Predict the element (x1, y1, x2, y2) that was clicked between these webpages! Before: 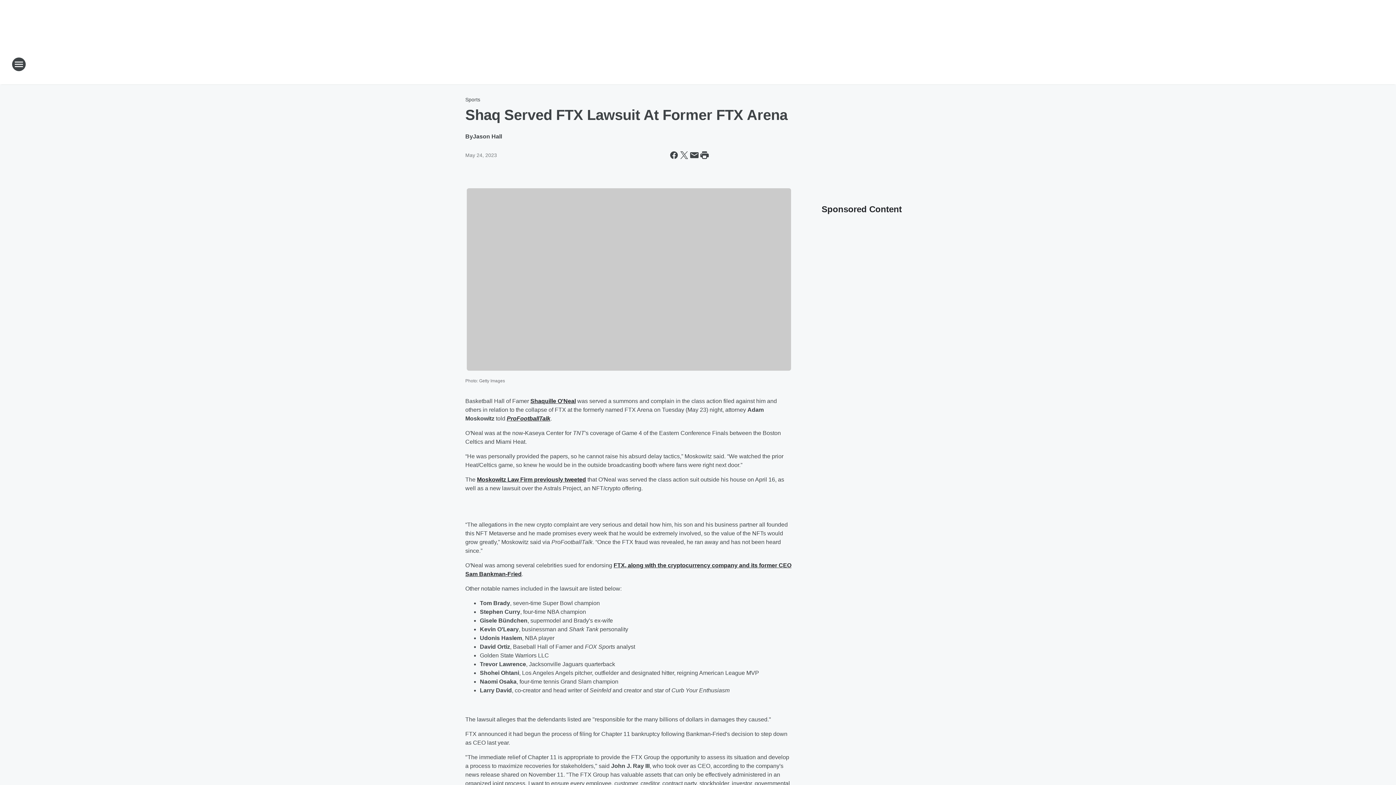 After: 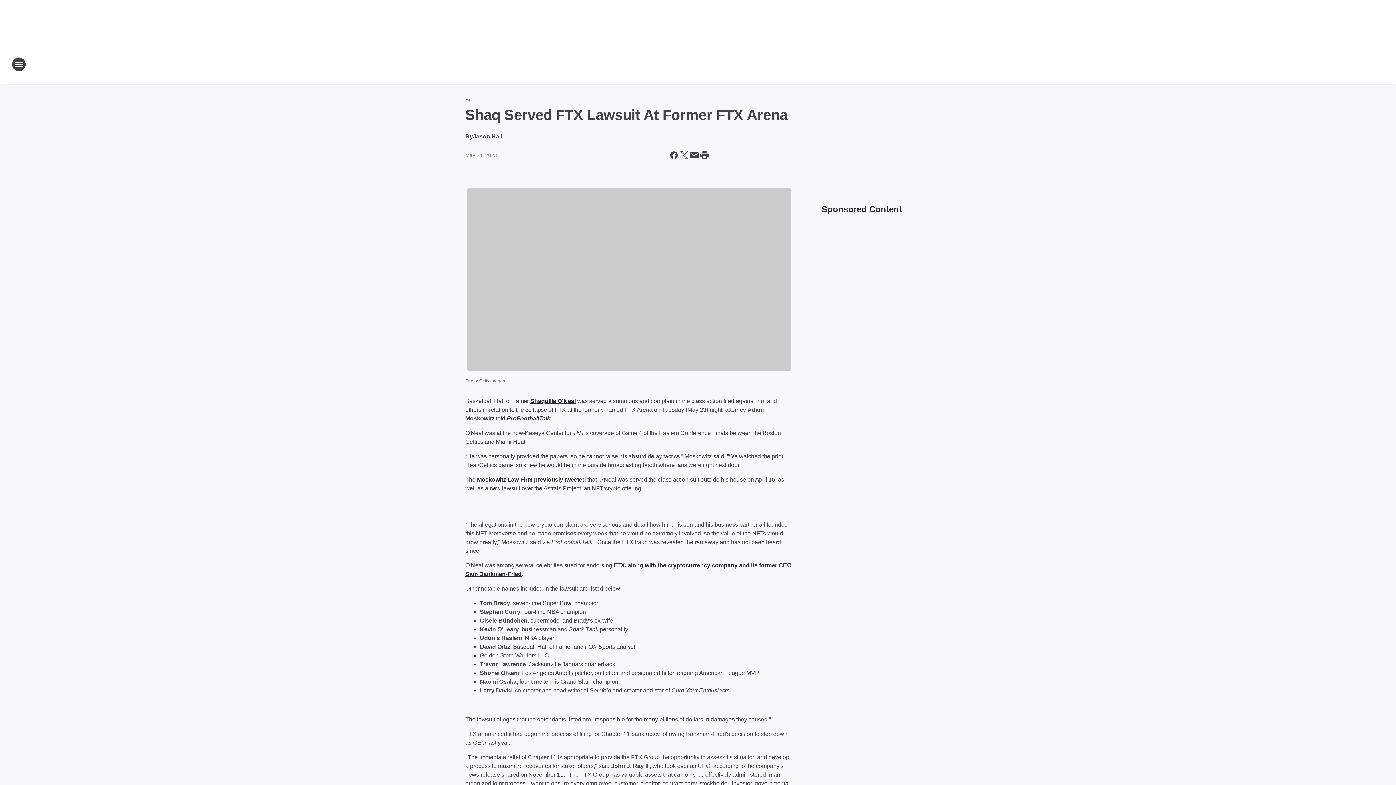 Action: bbox: (530, 398, 576, 404) label: Shaquille O'Neal